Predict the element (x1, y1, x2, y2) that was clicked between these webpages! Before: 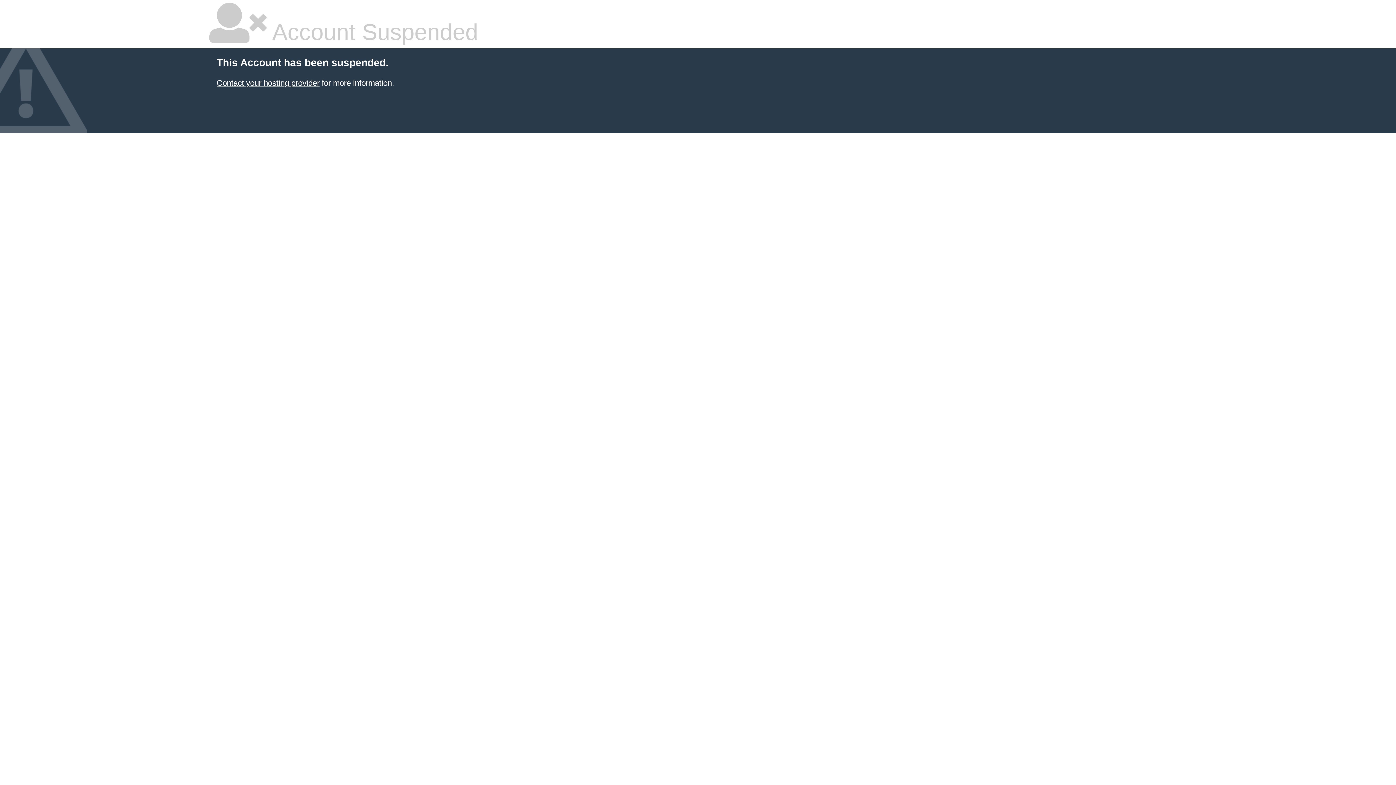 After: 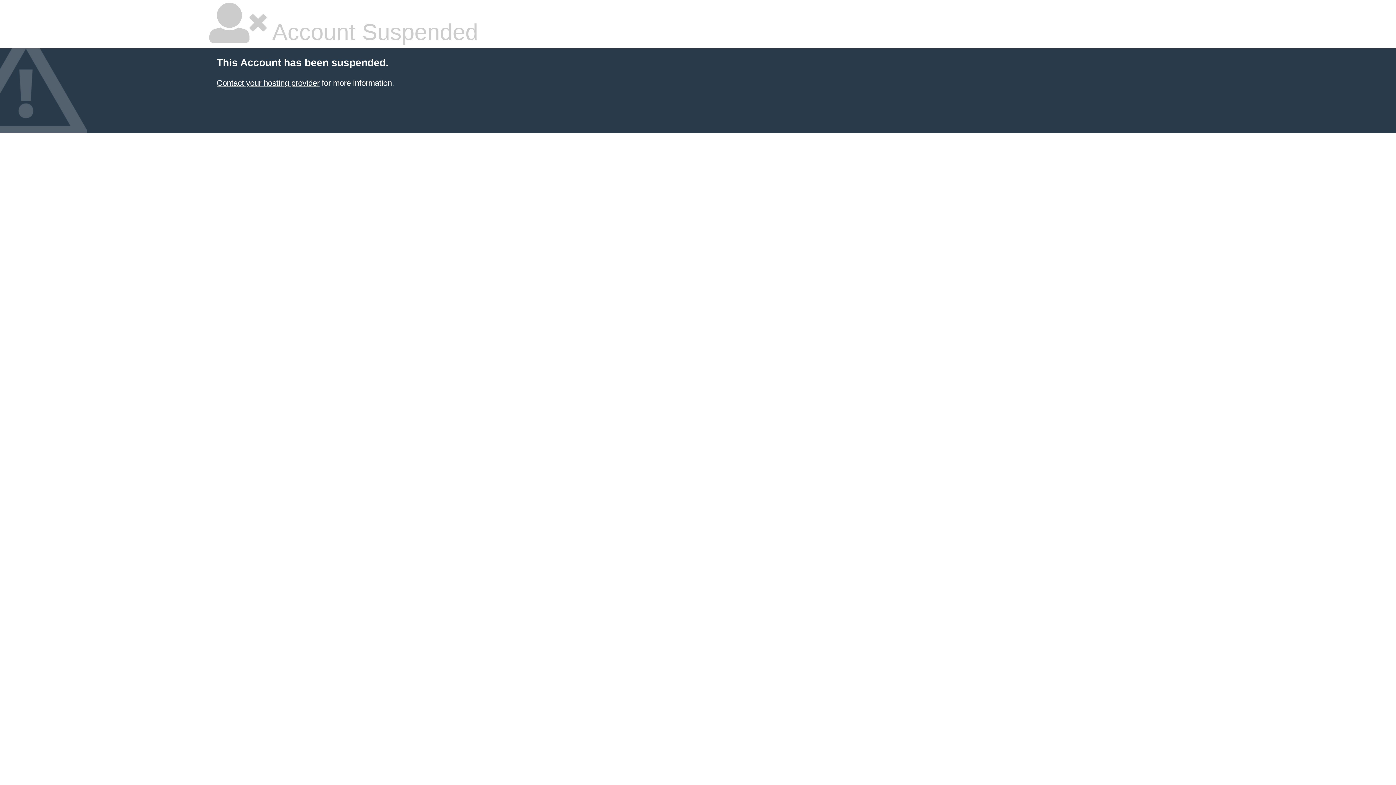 Action: label: Contact your hosting provider bbox: (216, 78, 319, 87)